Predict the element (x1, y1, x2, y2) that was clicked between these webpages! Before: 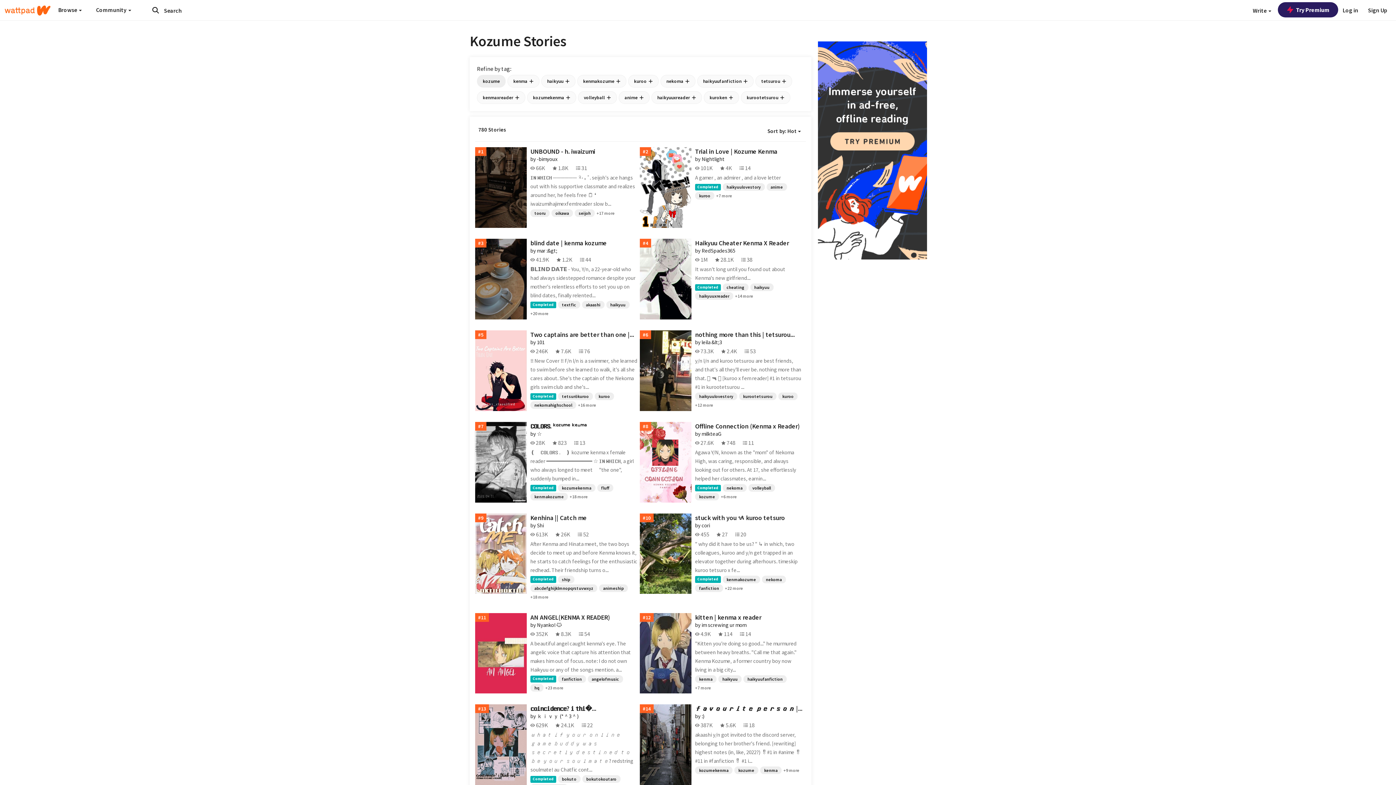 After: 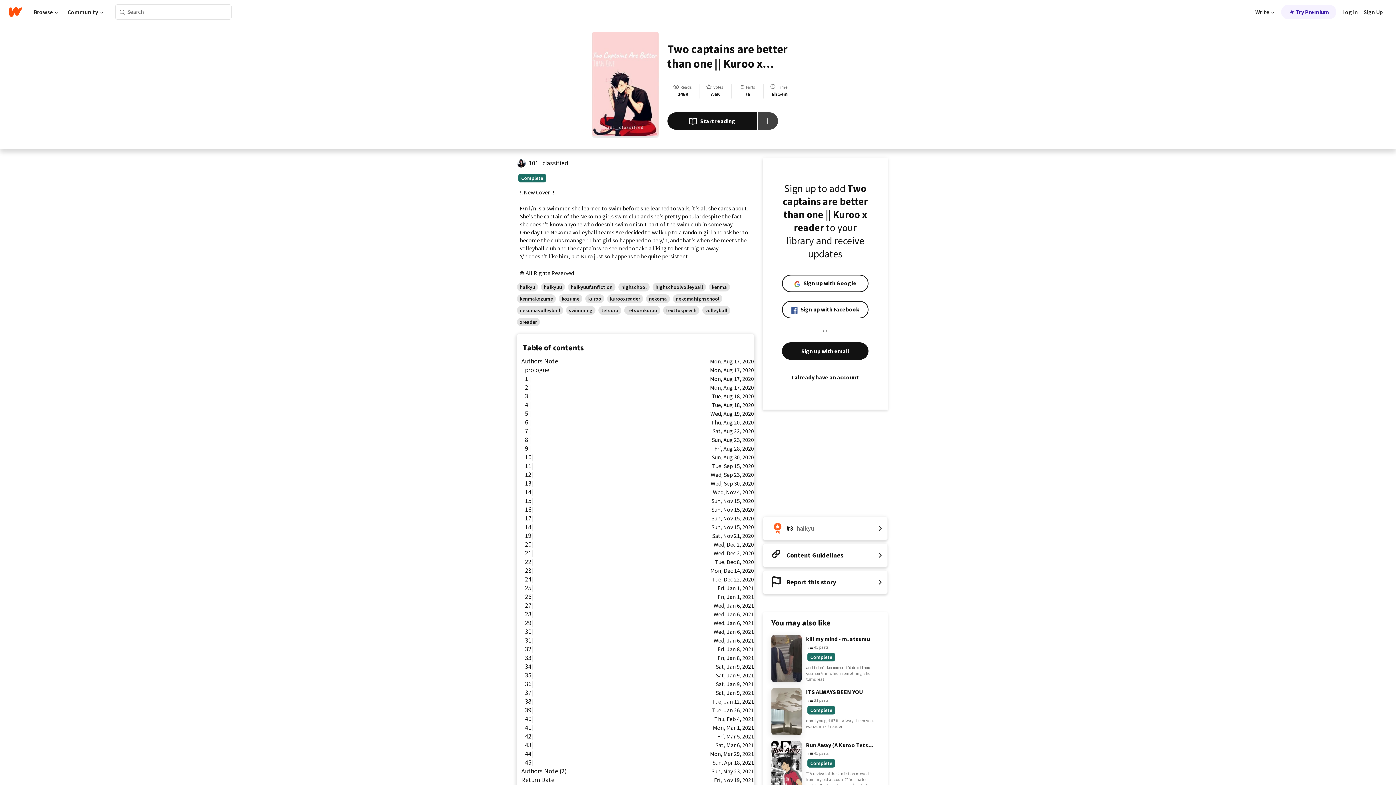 Action: bbox: (530, 330, 634, 338) label: Two captains are better than one |...